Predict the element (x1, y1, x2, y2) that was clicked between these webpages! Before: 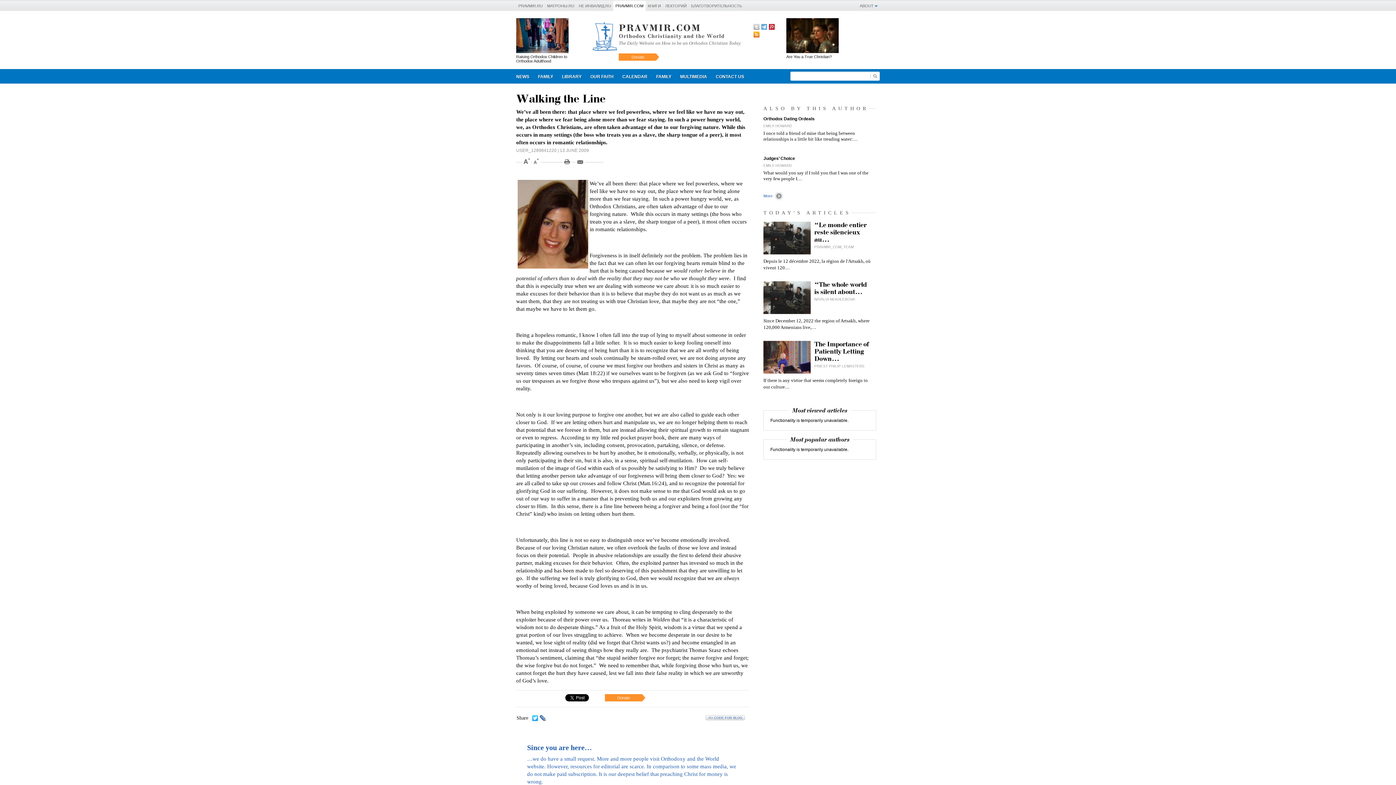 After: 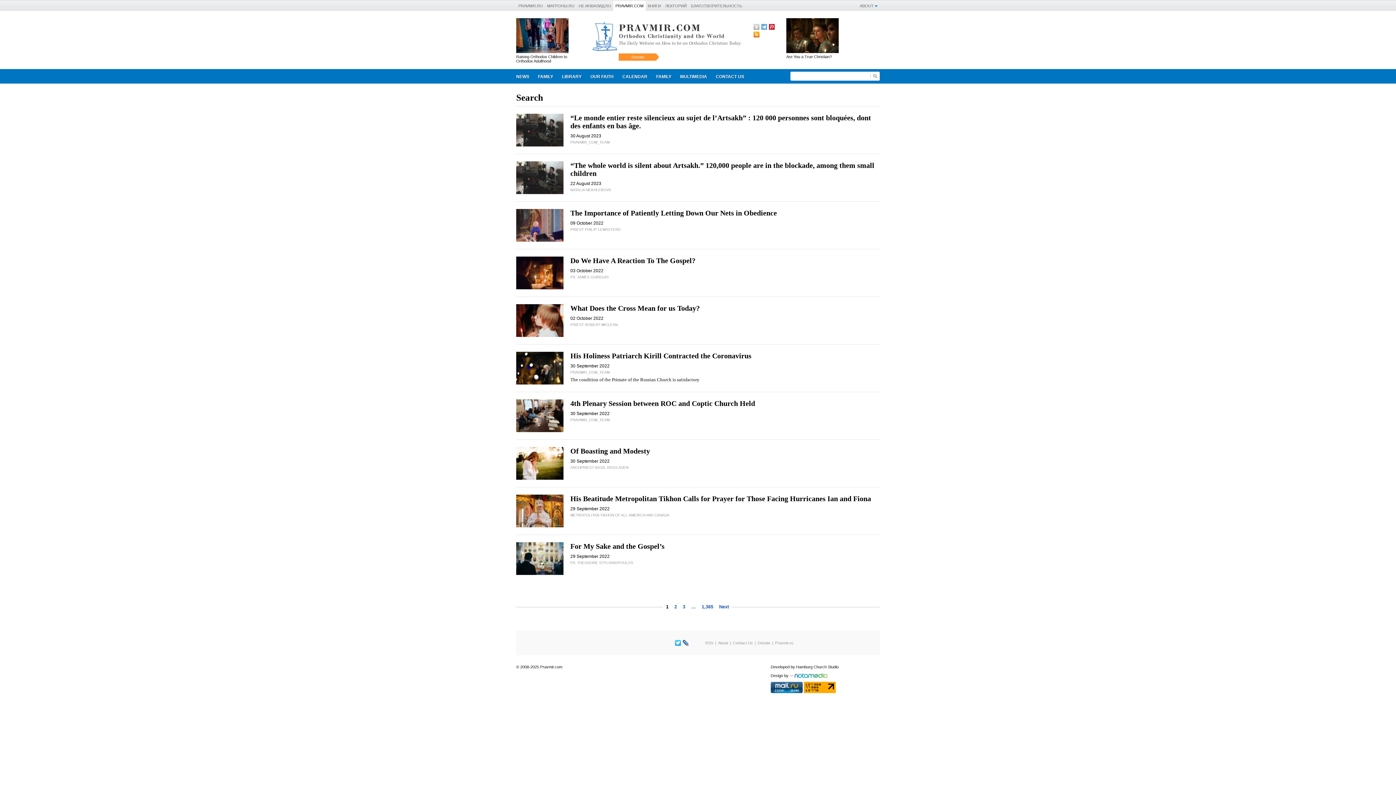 Action: bbox: (870, 71, 880, 80) label: Искать